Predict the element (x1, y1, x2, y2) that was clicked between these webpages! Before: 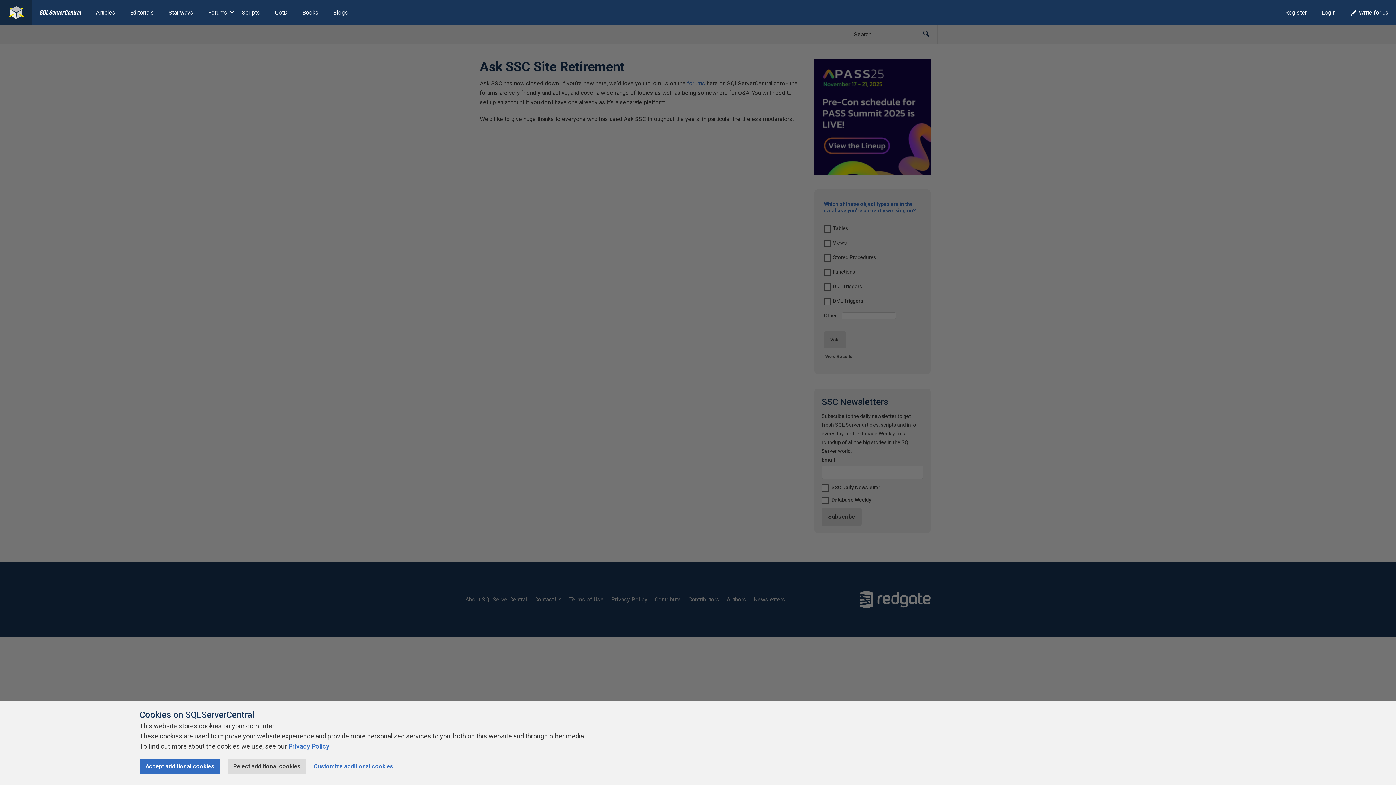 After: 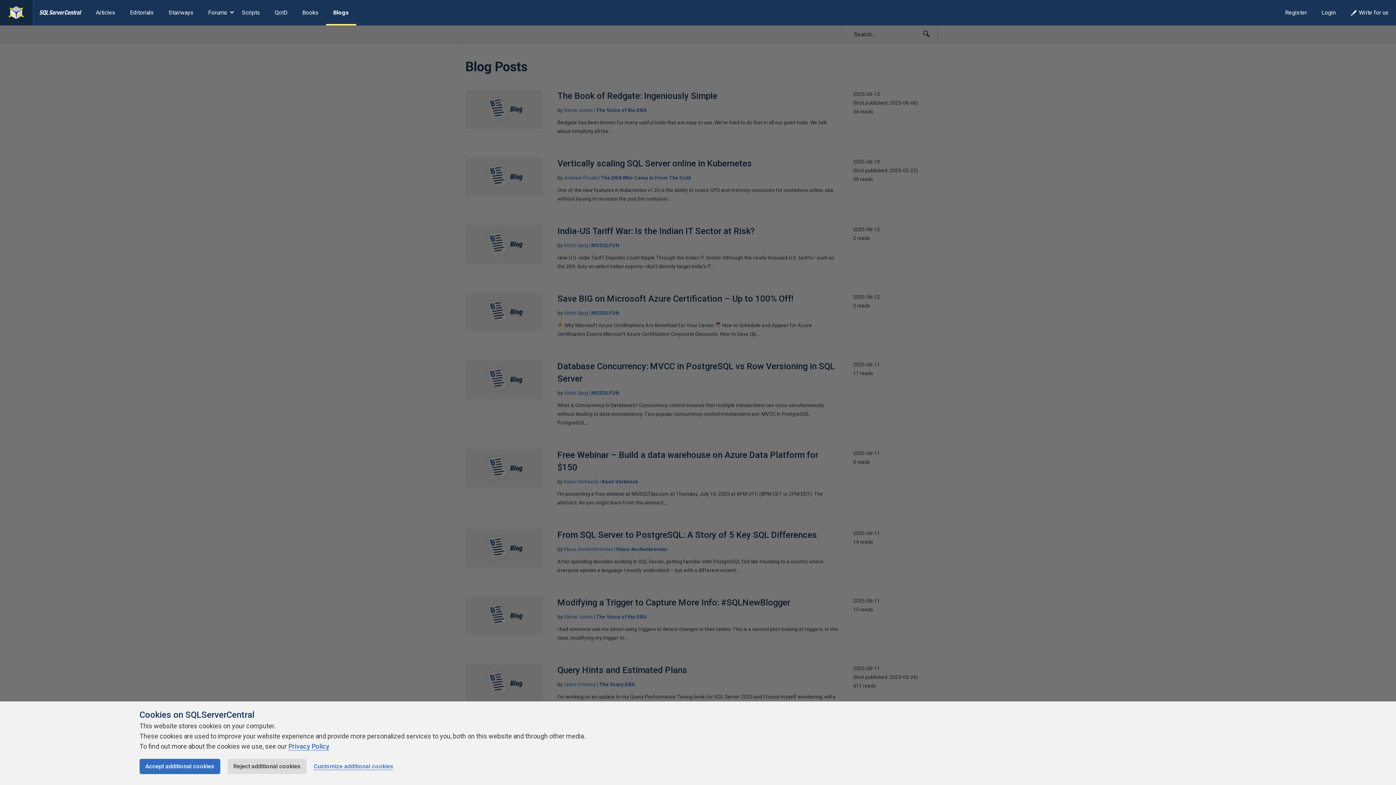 Action: bbox: (326, 0, 355, 25) label: Blogs